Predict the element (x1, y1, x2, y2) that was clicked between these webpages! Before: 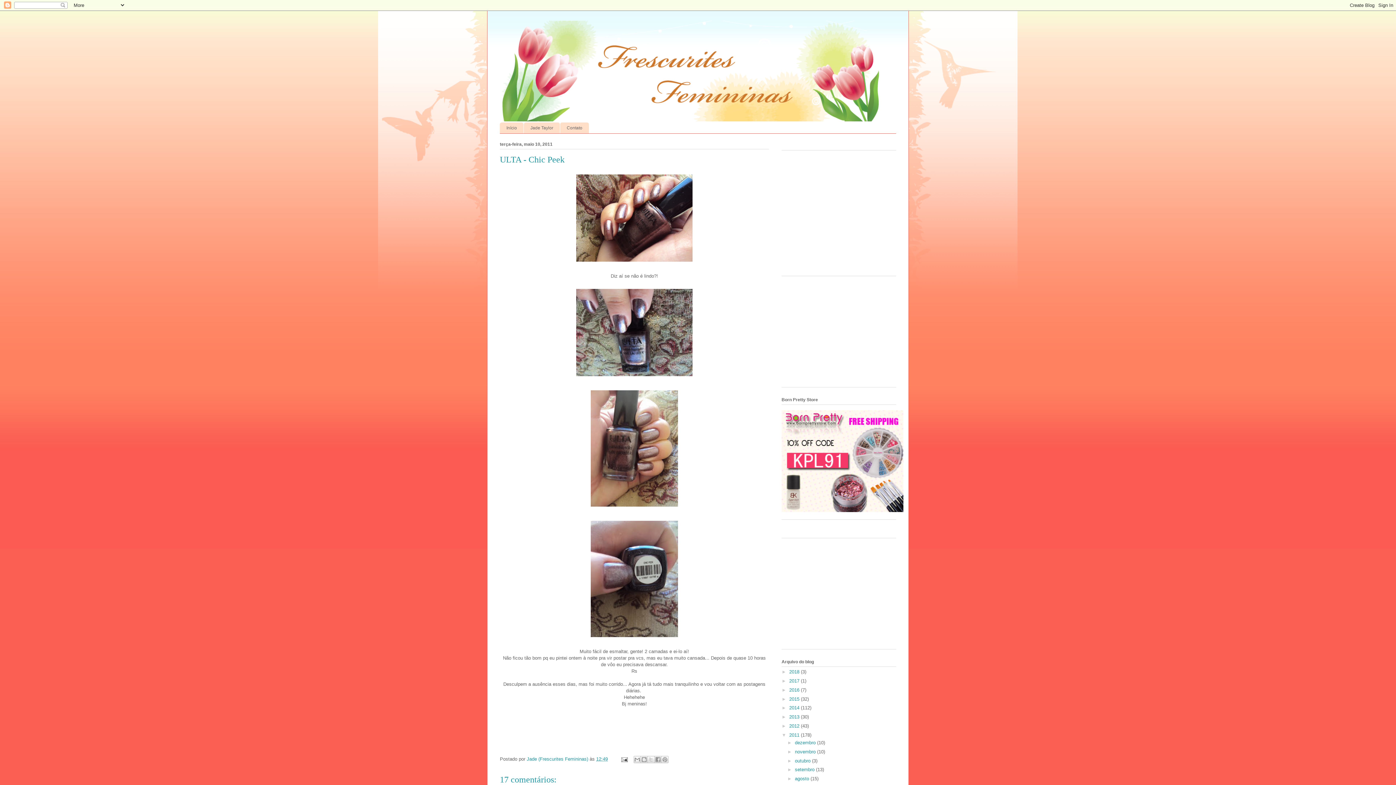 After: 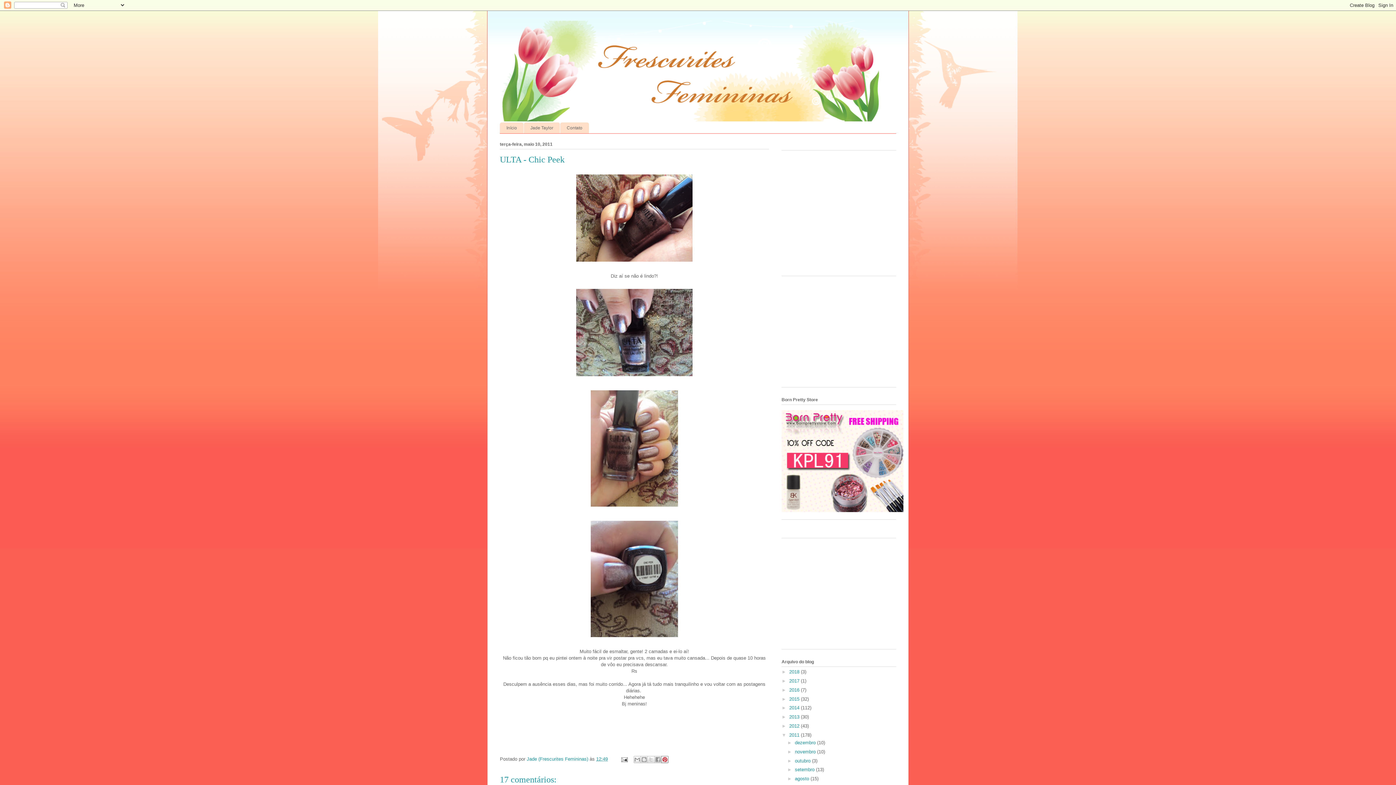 Action: bbox: (661, 756, 668, 763) label: Compartilhar com o Pinterest